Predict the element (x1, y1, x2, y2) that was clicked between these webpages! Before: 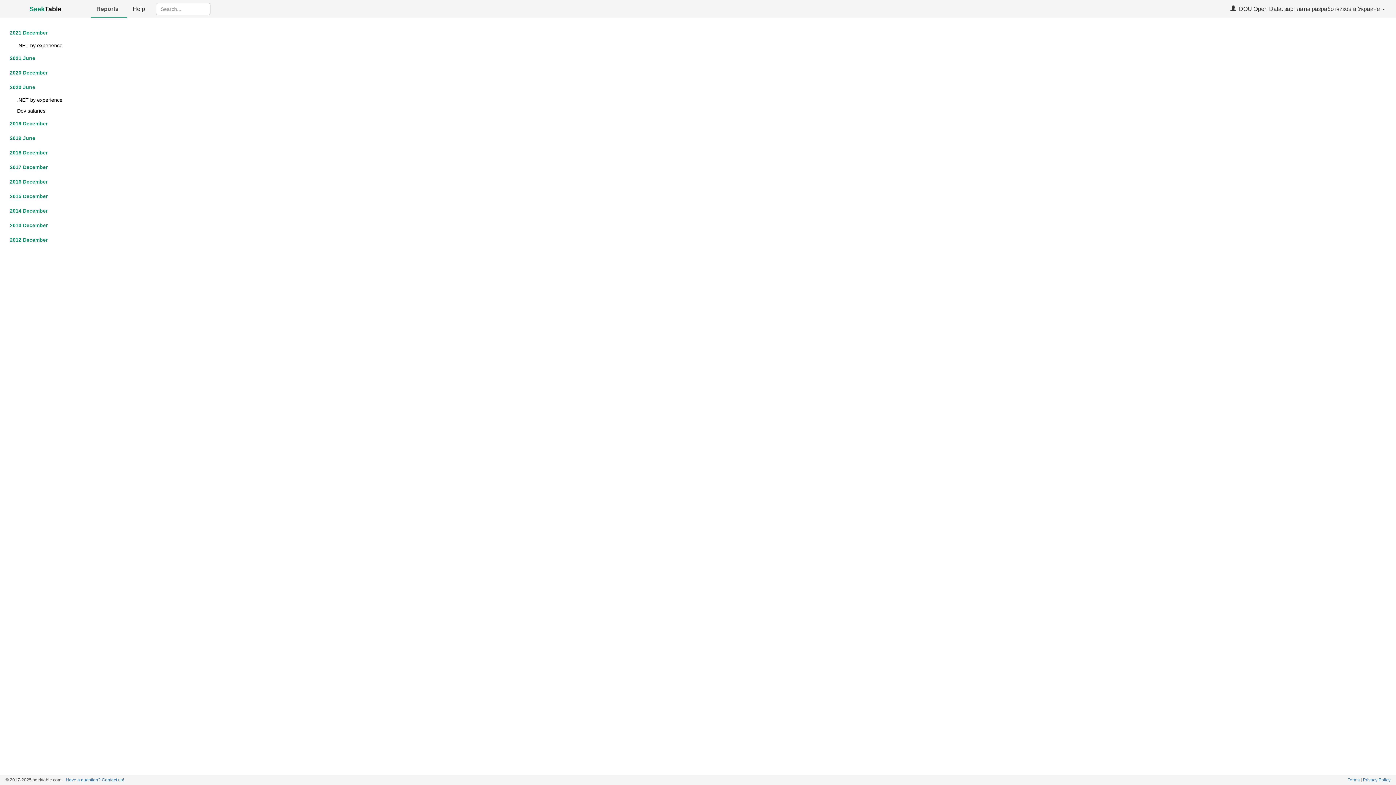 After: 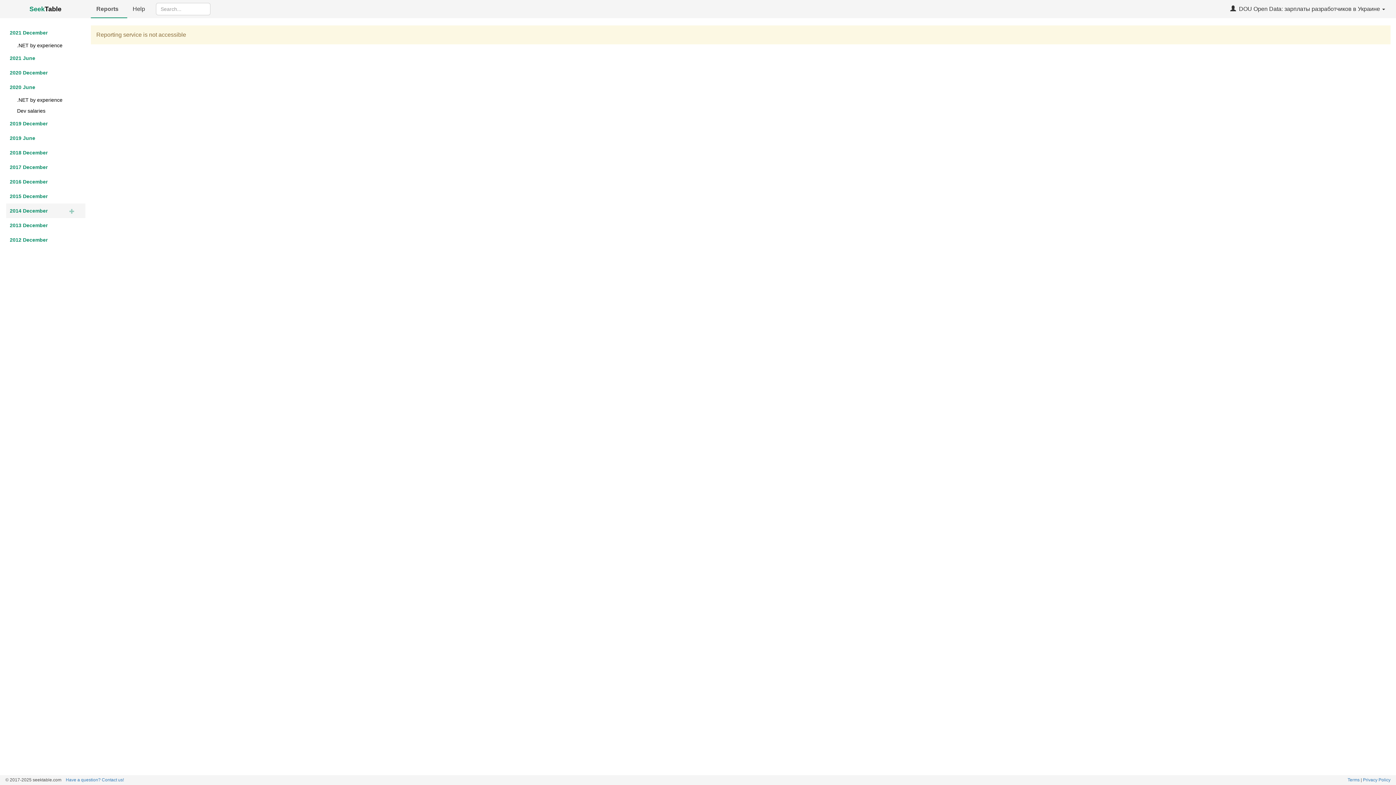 Action: bbox: (5, 203, 85, 218) label: 2014 December